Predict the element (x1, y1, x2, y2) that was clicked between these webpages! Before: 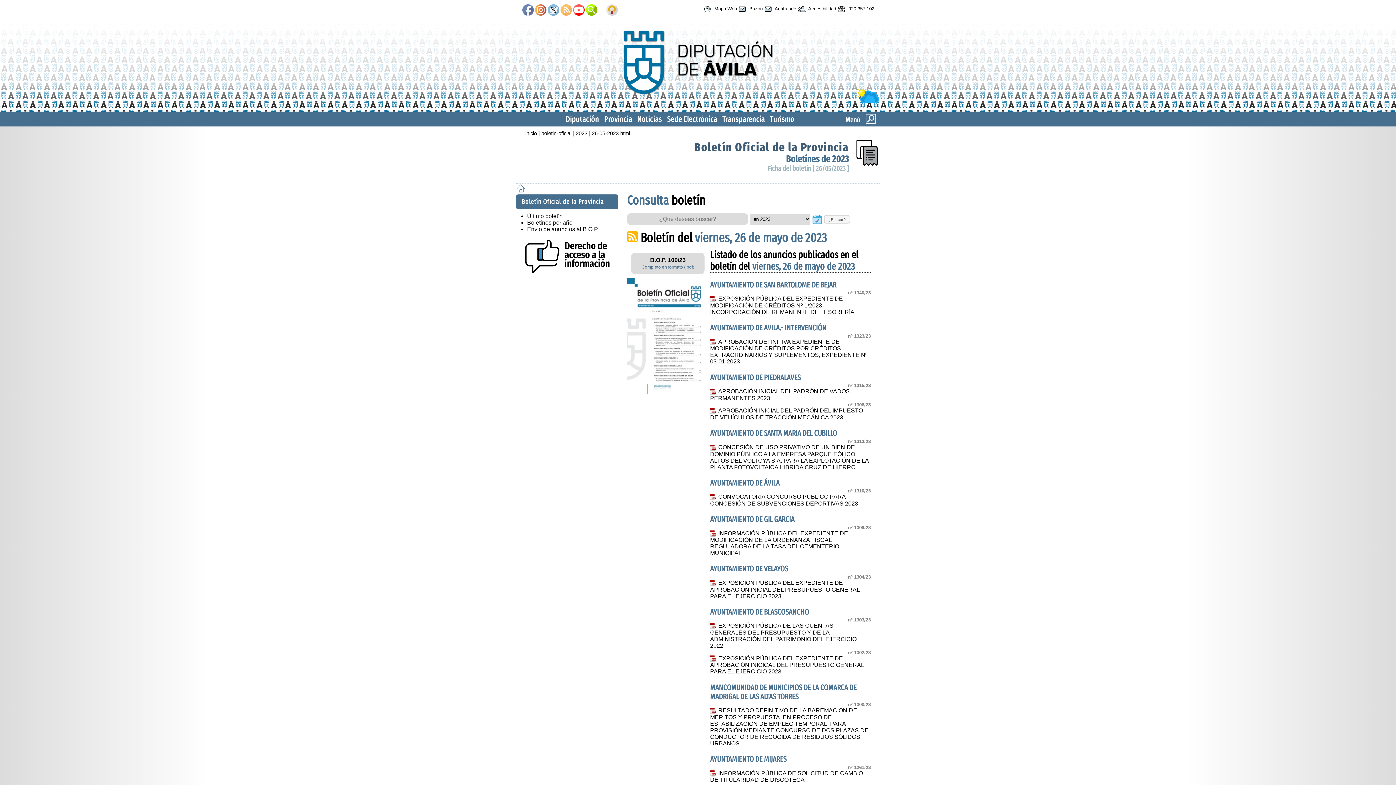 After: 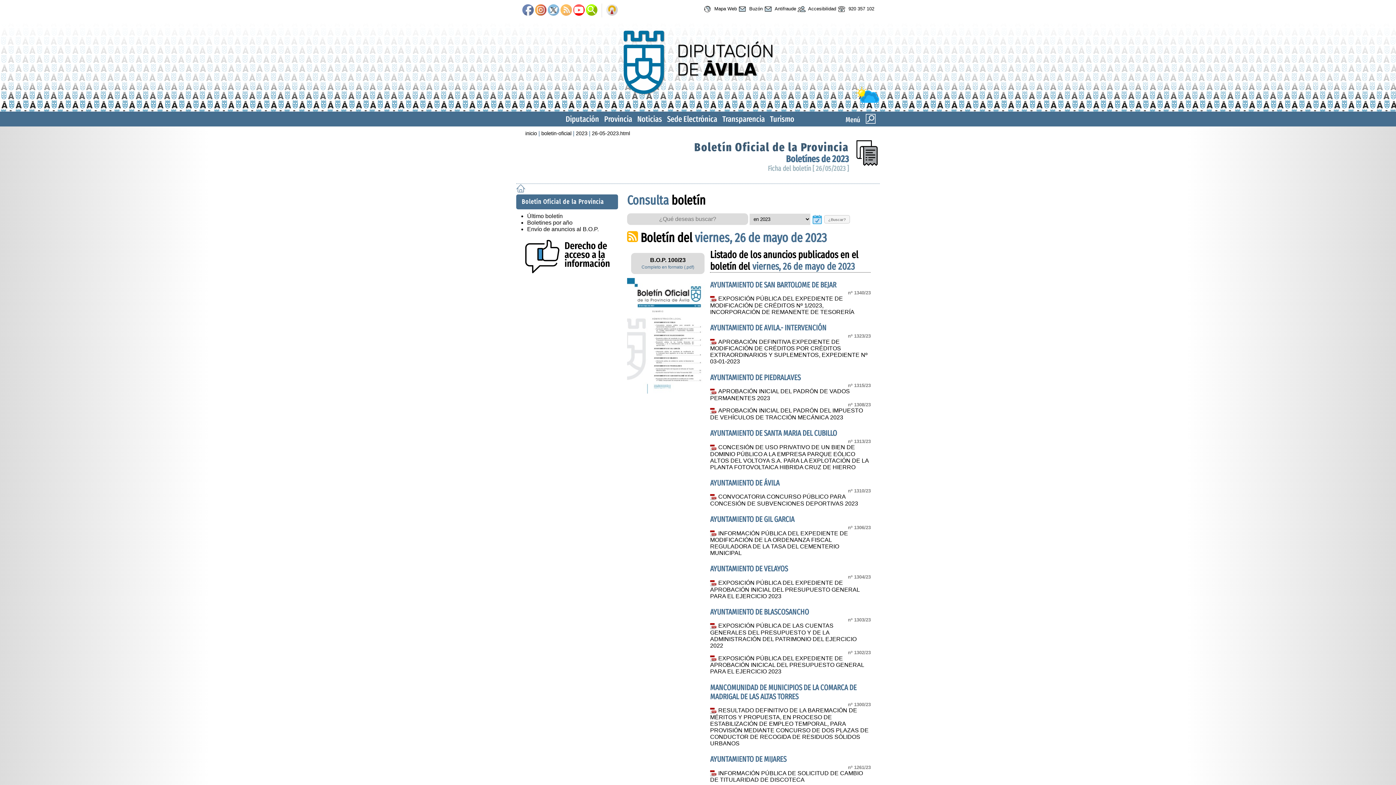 Action: bbox: (768, 164, 849, 172) label: Ficha del boletín [ 26/05/2023 ]